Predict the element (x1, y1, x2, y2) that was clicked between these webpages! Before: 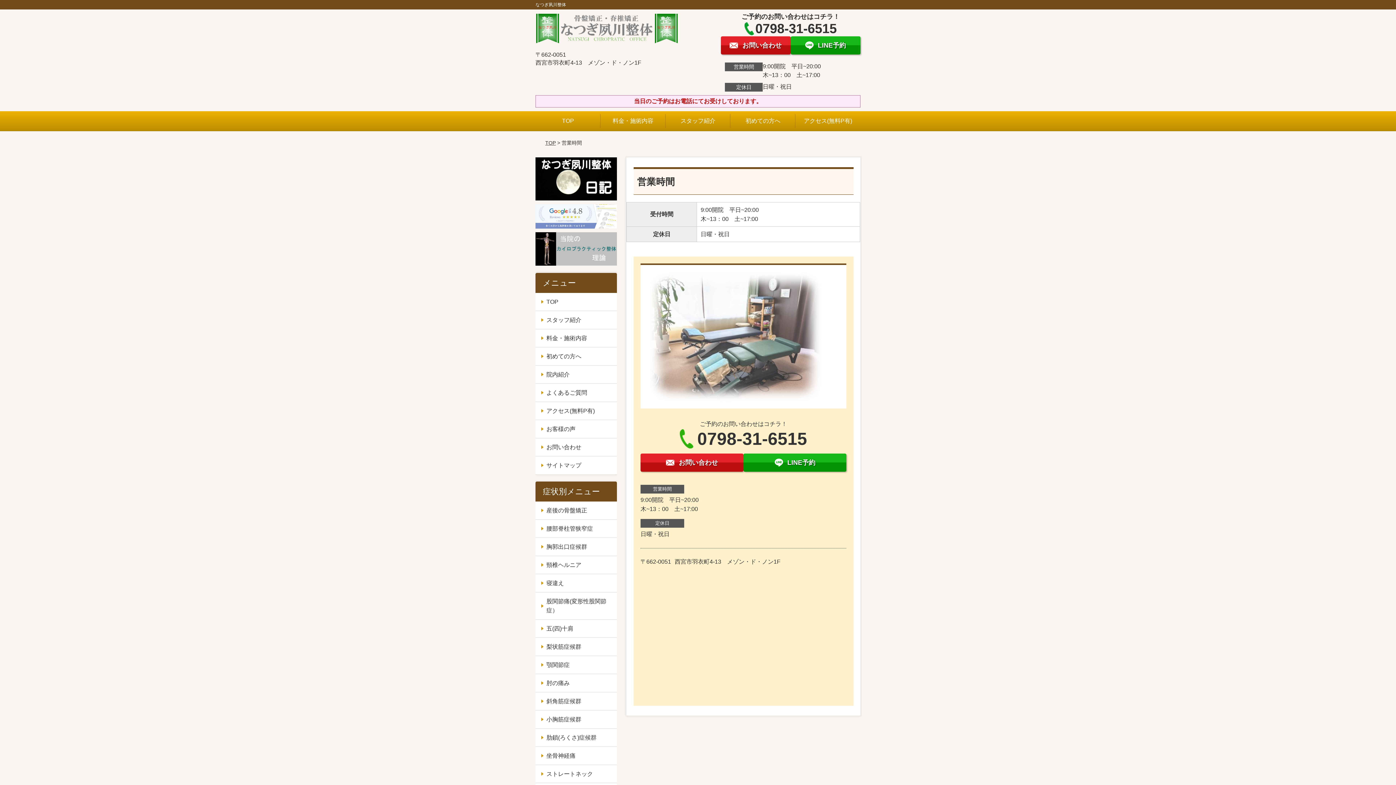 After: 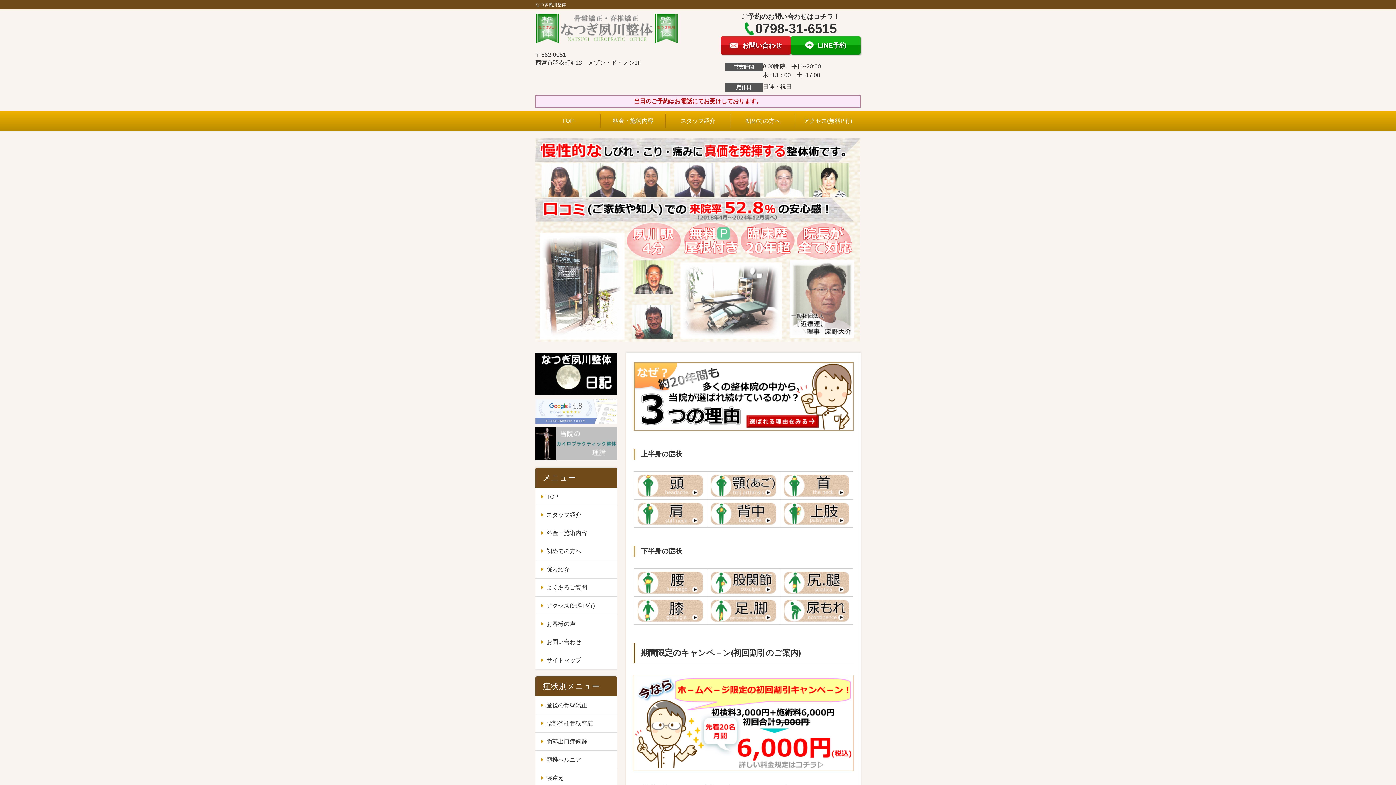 Action: label: TOP bbox: (545, 140, 555, 145)